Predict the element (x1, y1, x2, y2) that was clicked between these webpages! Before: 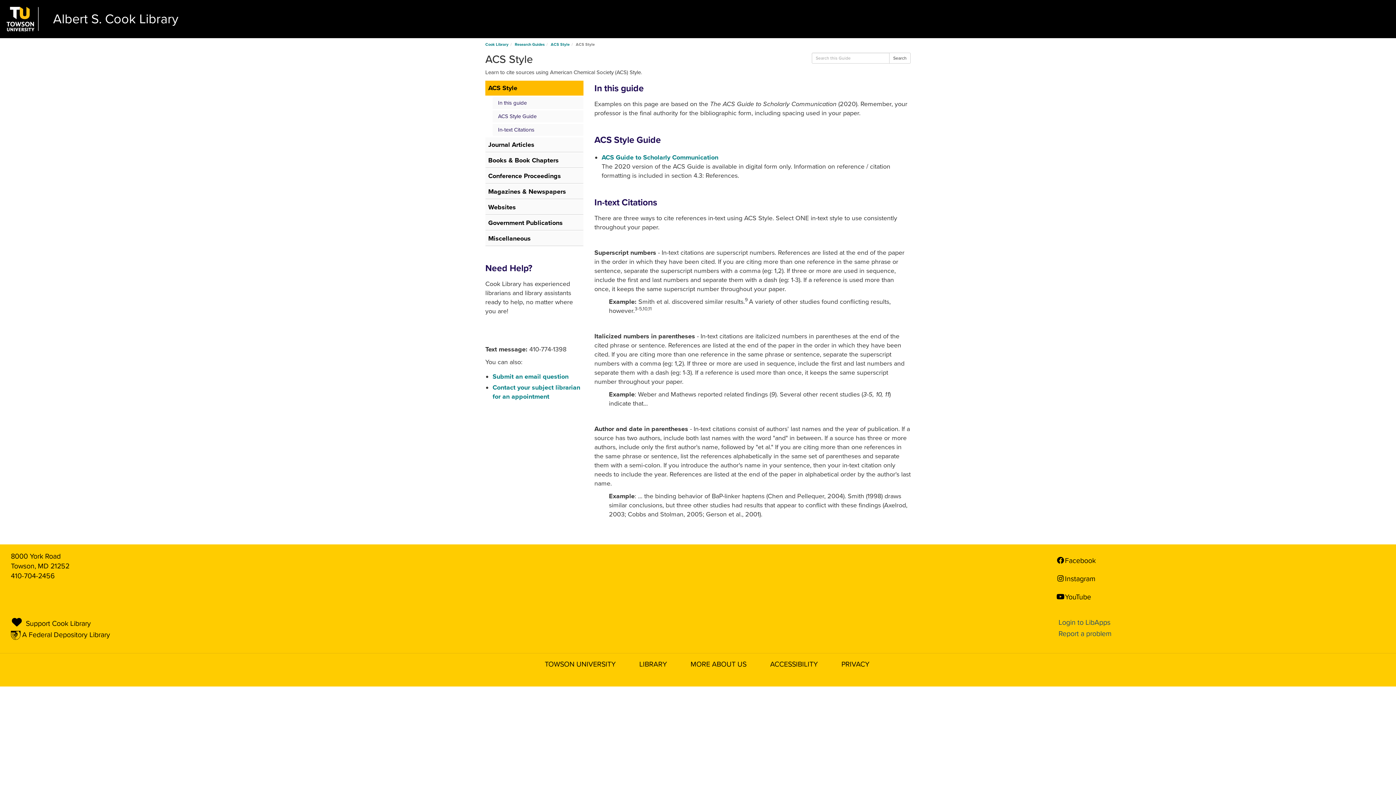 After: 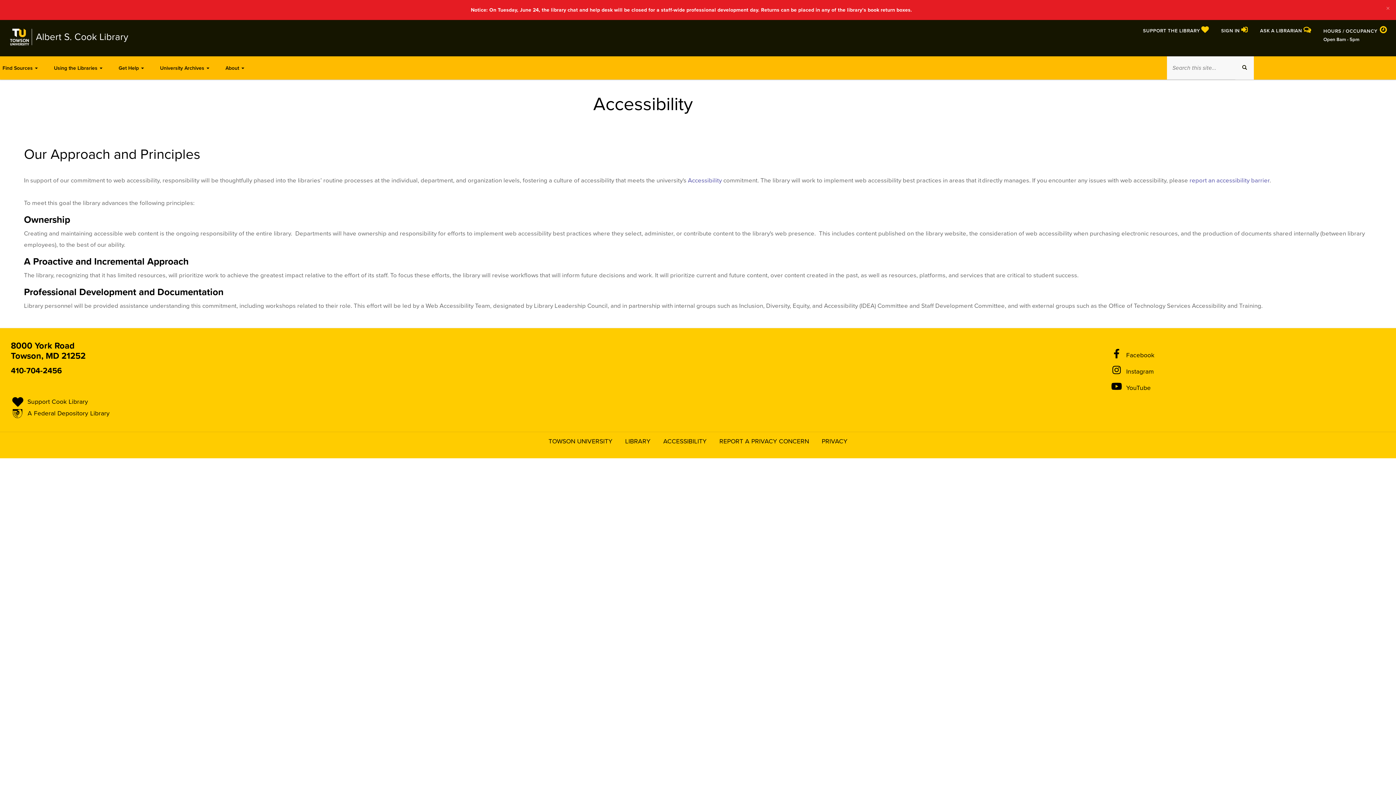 Action: bbox: (764, 656, 823, 672) label: ACCESSIBILITY